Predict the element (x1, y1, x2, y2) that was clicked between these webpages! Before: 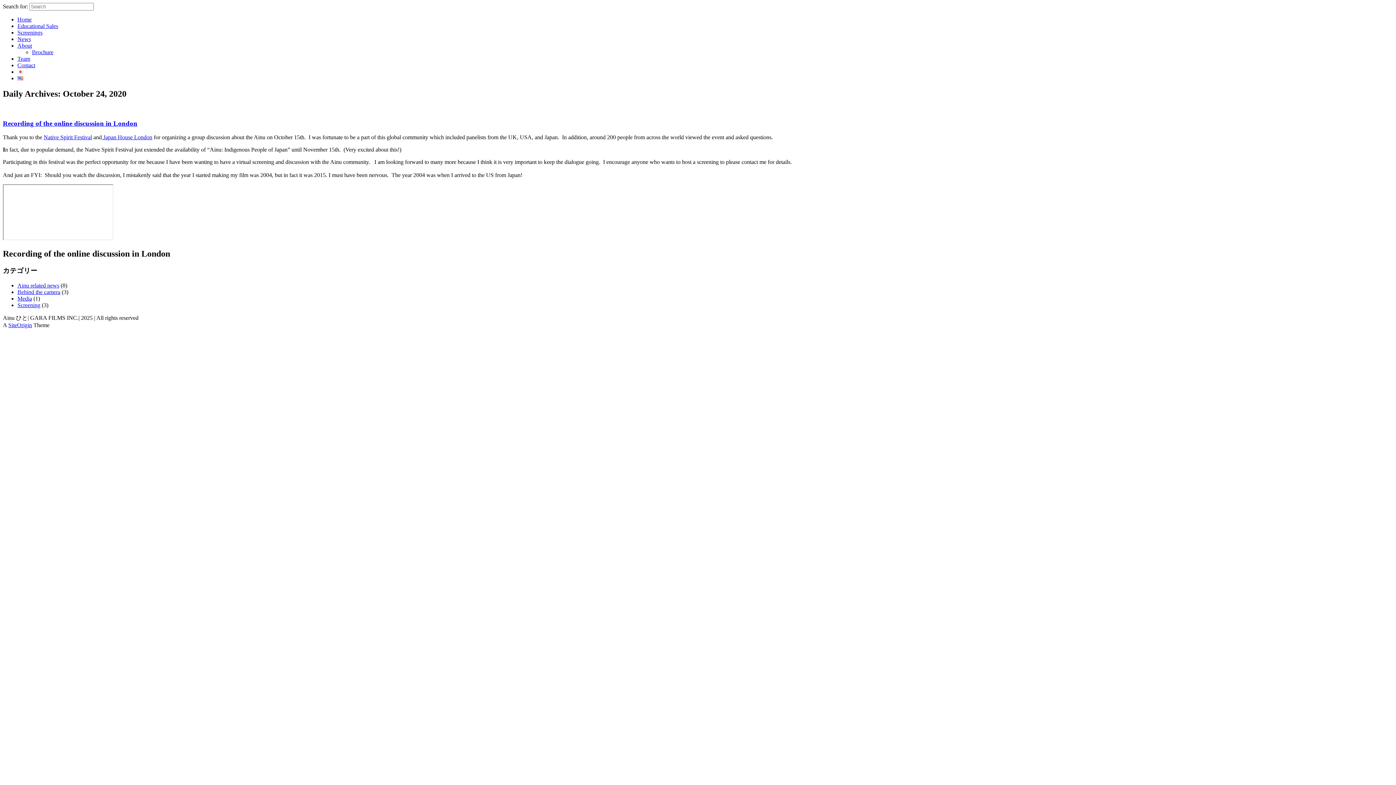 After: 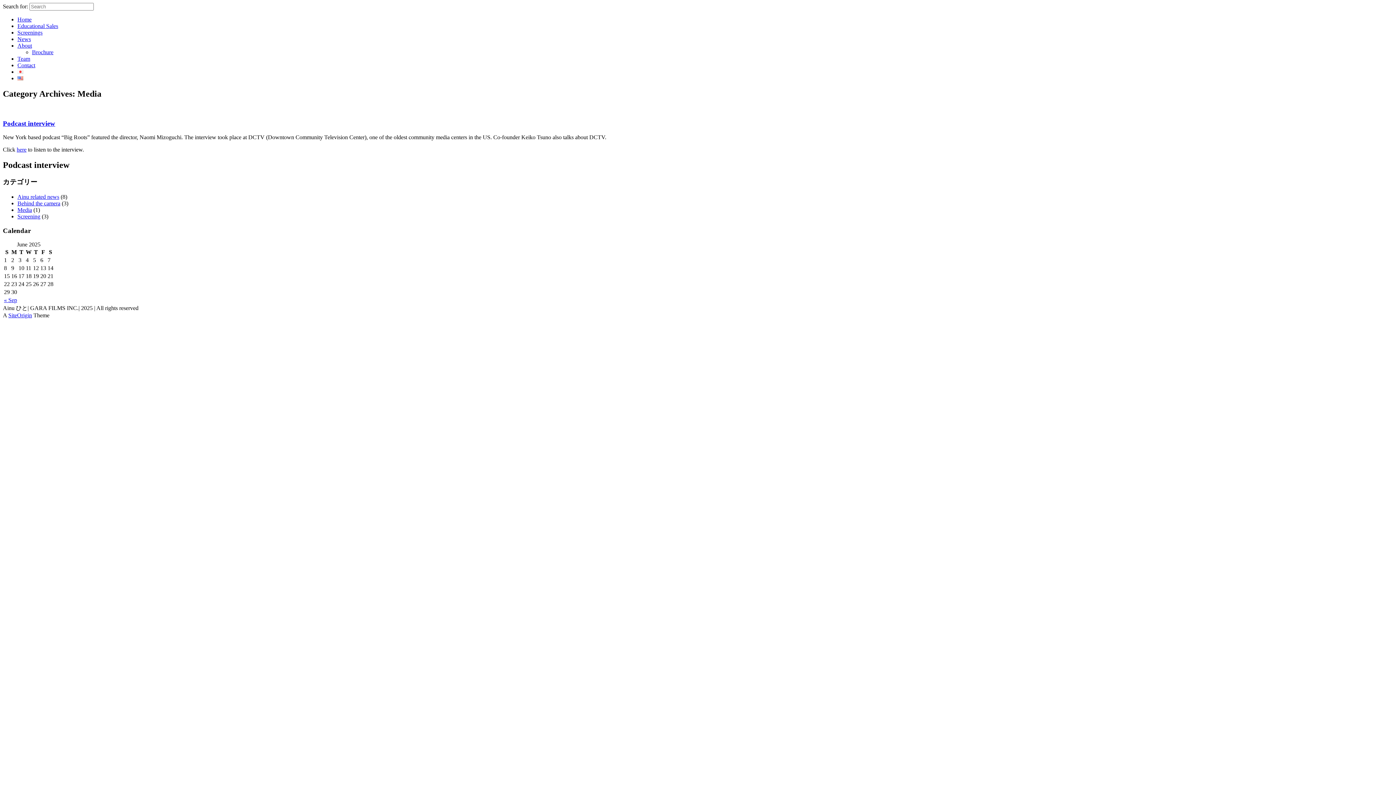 Action: bbox: (17, 295, 32, 301) label: Media